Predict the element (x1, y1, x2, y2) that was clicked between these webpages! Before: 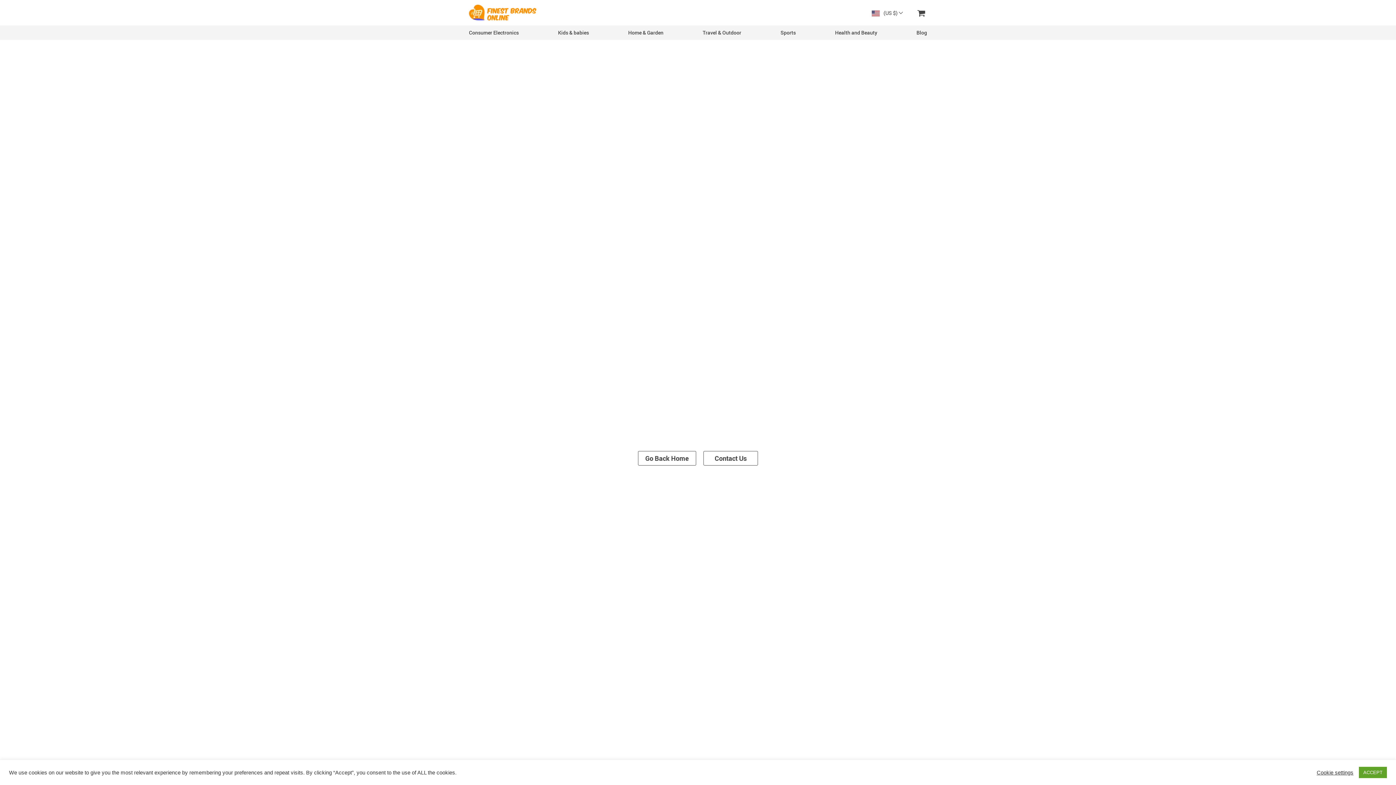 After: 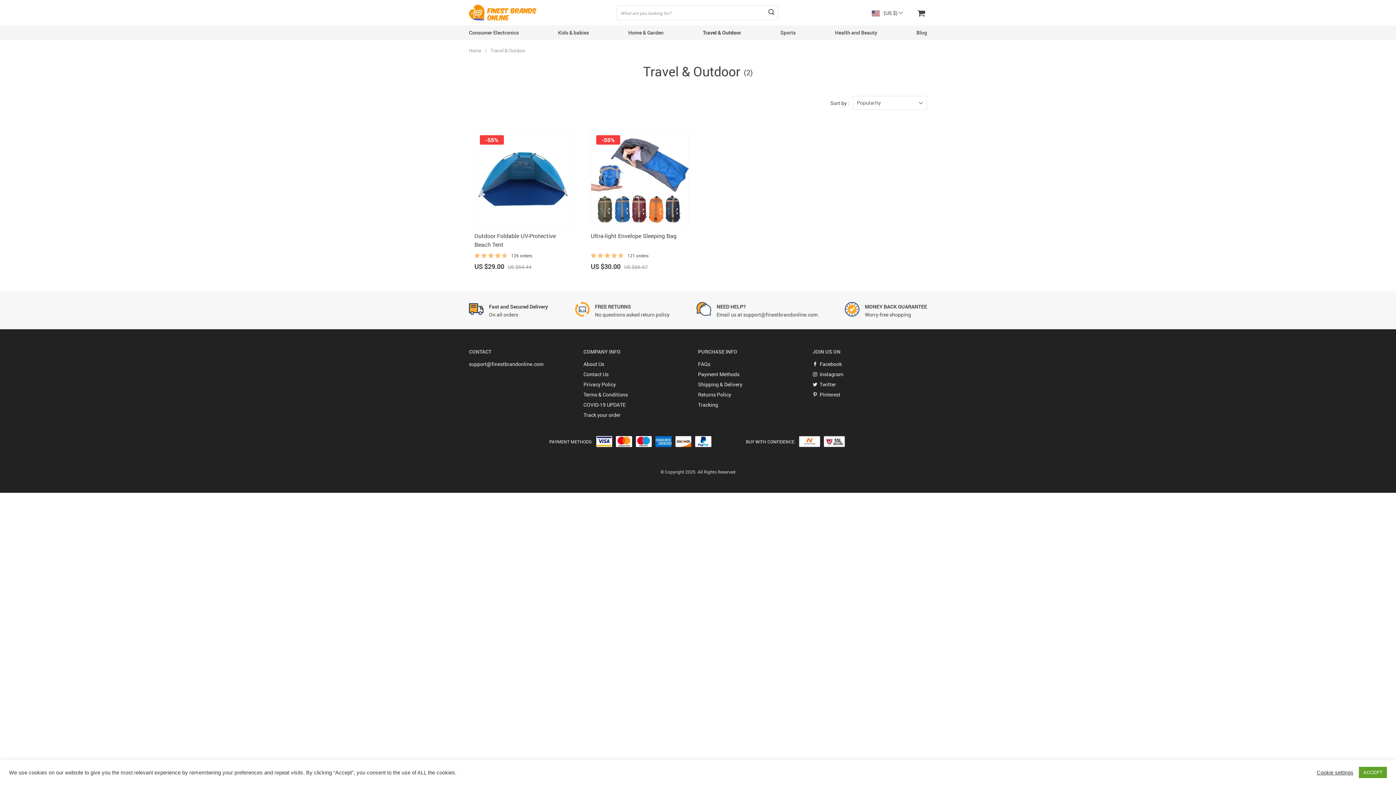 Action: bbox: (702, 29, 741, 36) label: Travel & Outdoor